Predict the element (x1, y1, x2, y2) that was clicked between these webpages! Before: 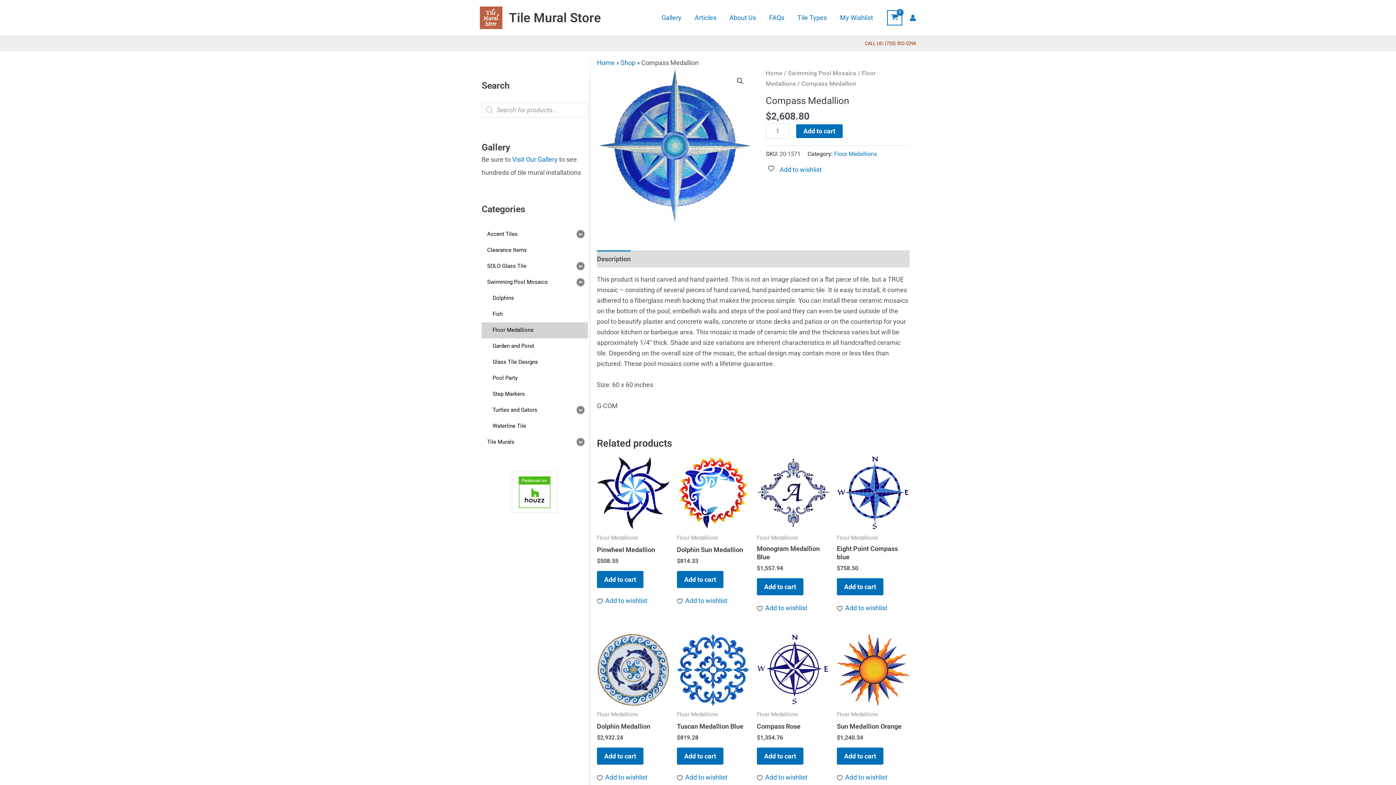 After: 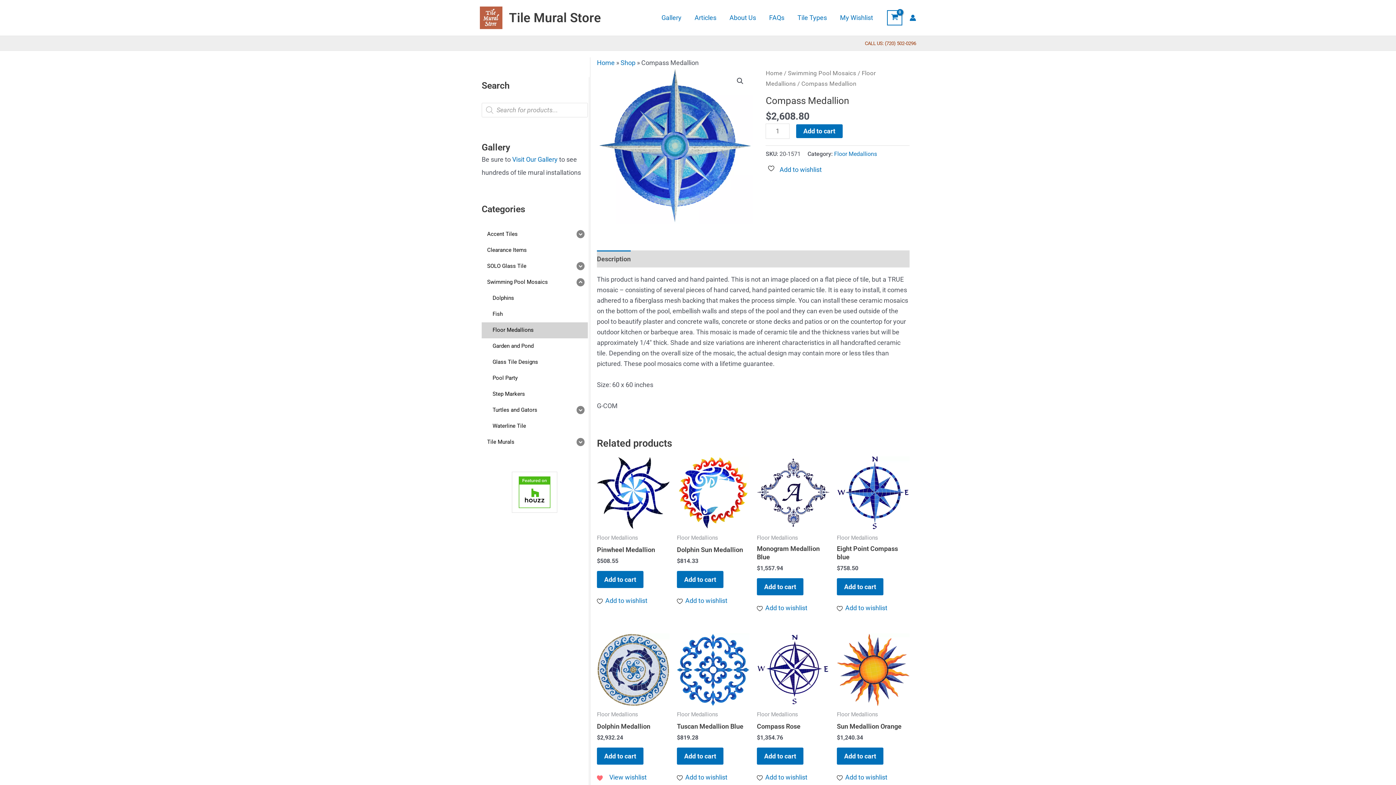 Action: bbox: (597, 773, 650, 781) label: Add to wishlist